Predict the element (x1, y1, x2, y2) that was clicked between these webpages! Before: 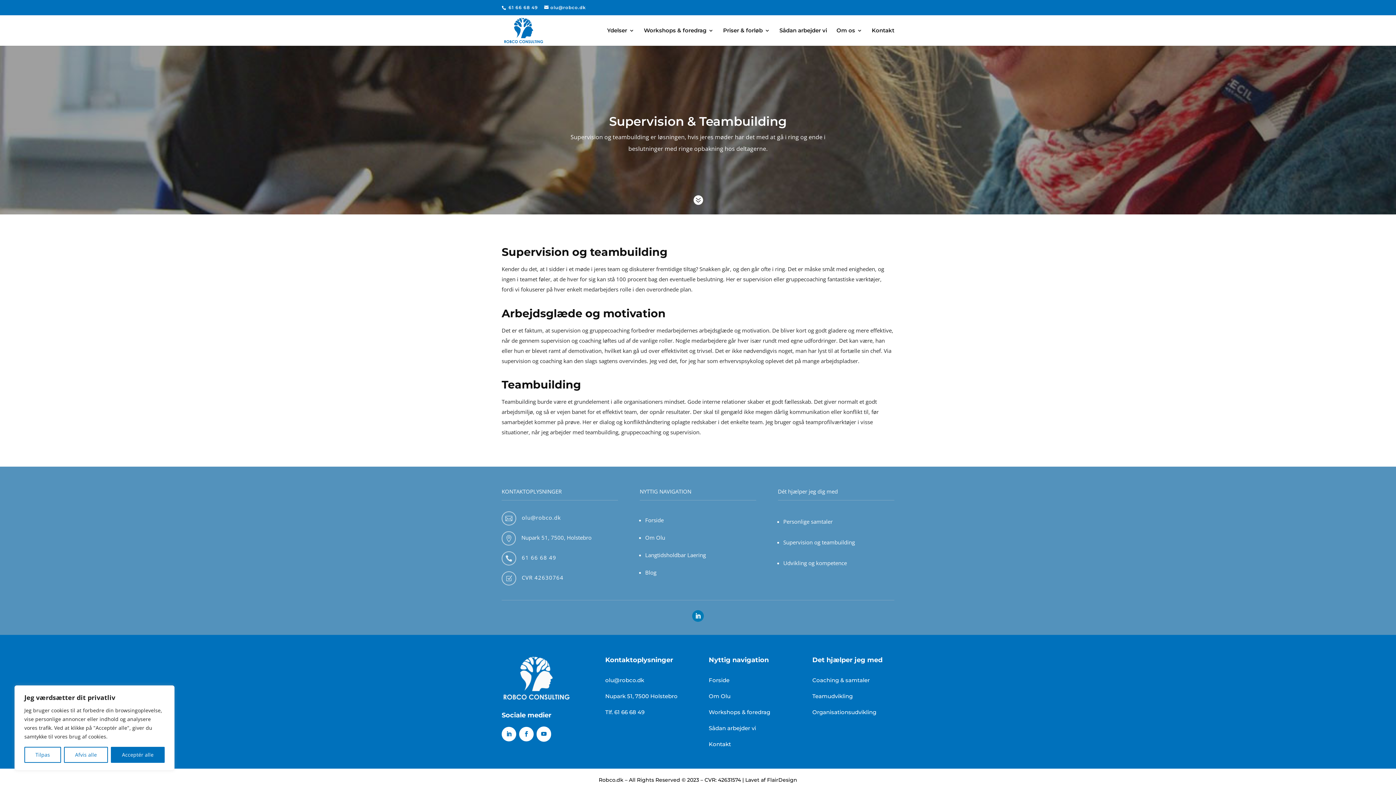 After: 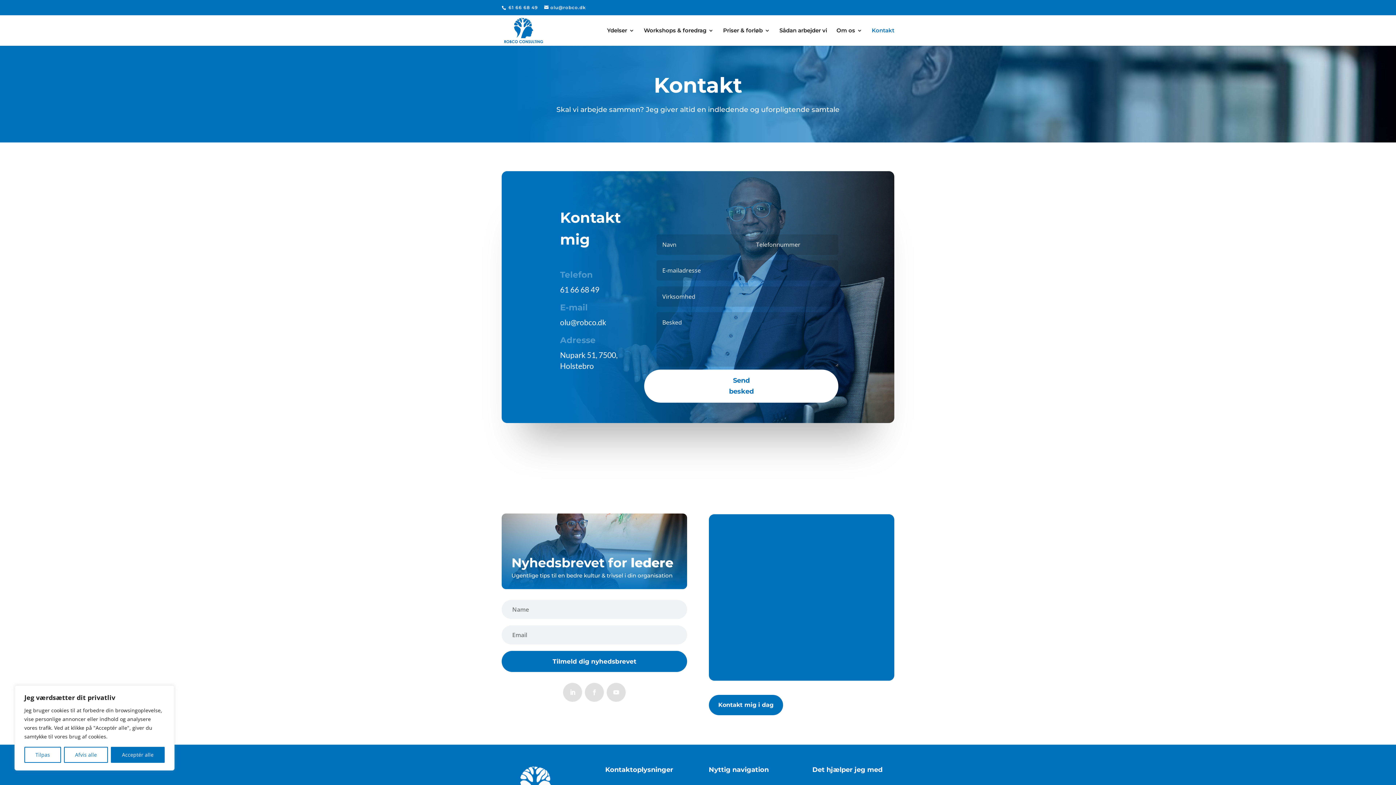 Action: label: Kontakt bbox: (708, 741, 731, 748)